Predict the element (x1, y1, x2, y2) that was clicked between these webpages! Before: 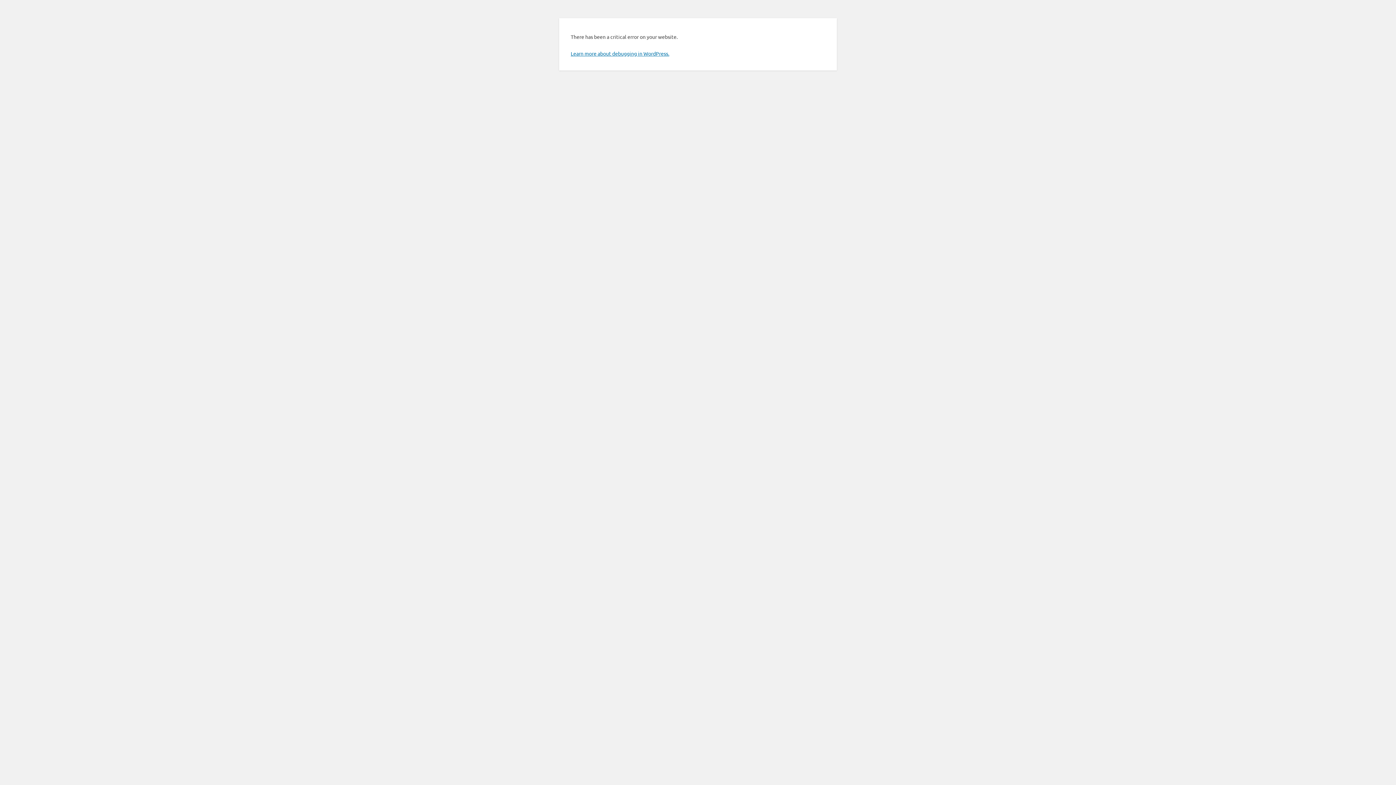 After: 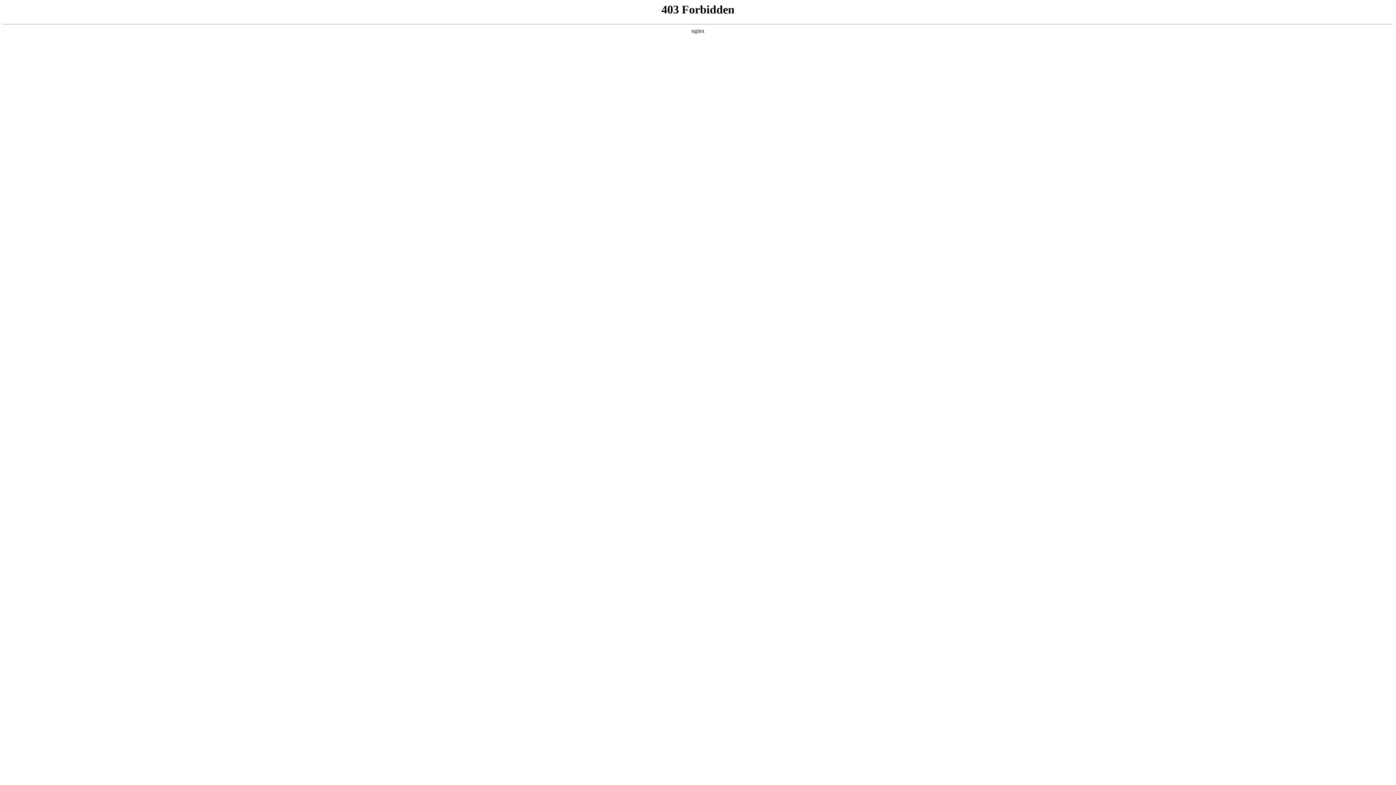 Action: label: Learn more about debugging in WordPress. bbox: (570, 50, 669, 56)